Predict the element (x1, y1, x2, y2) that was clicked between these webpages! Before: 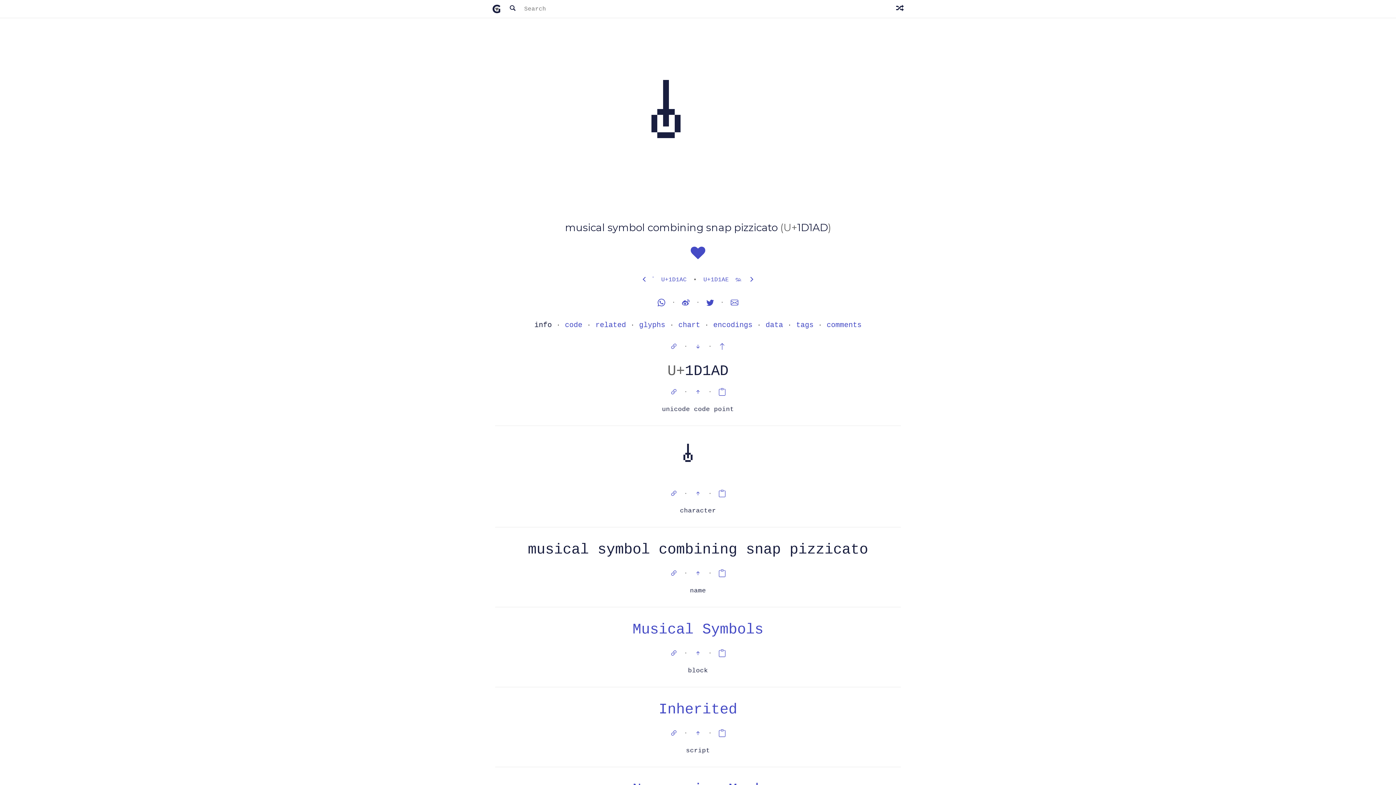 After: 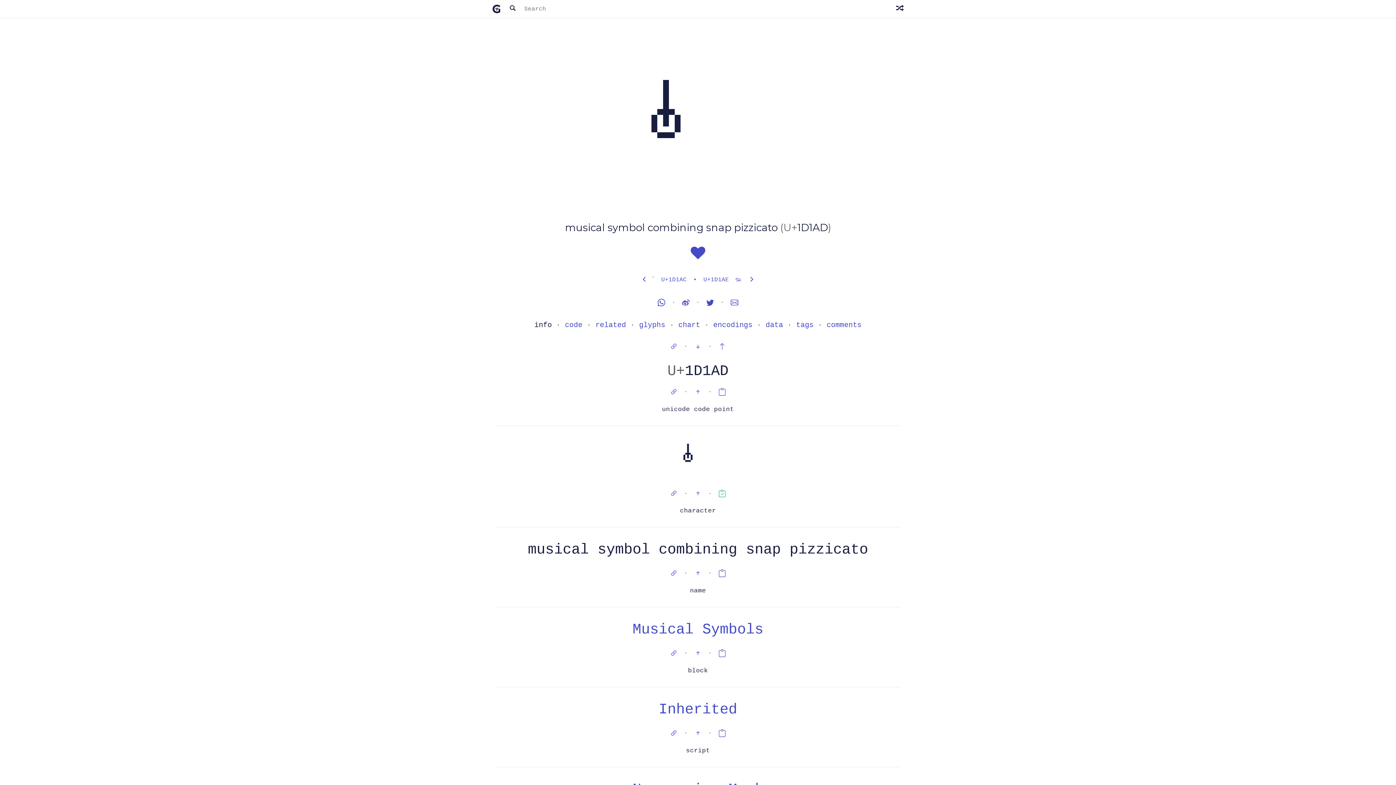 Action: bbox: (715, 490, 729, 497)